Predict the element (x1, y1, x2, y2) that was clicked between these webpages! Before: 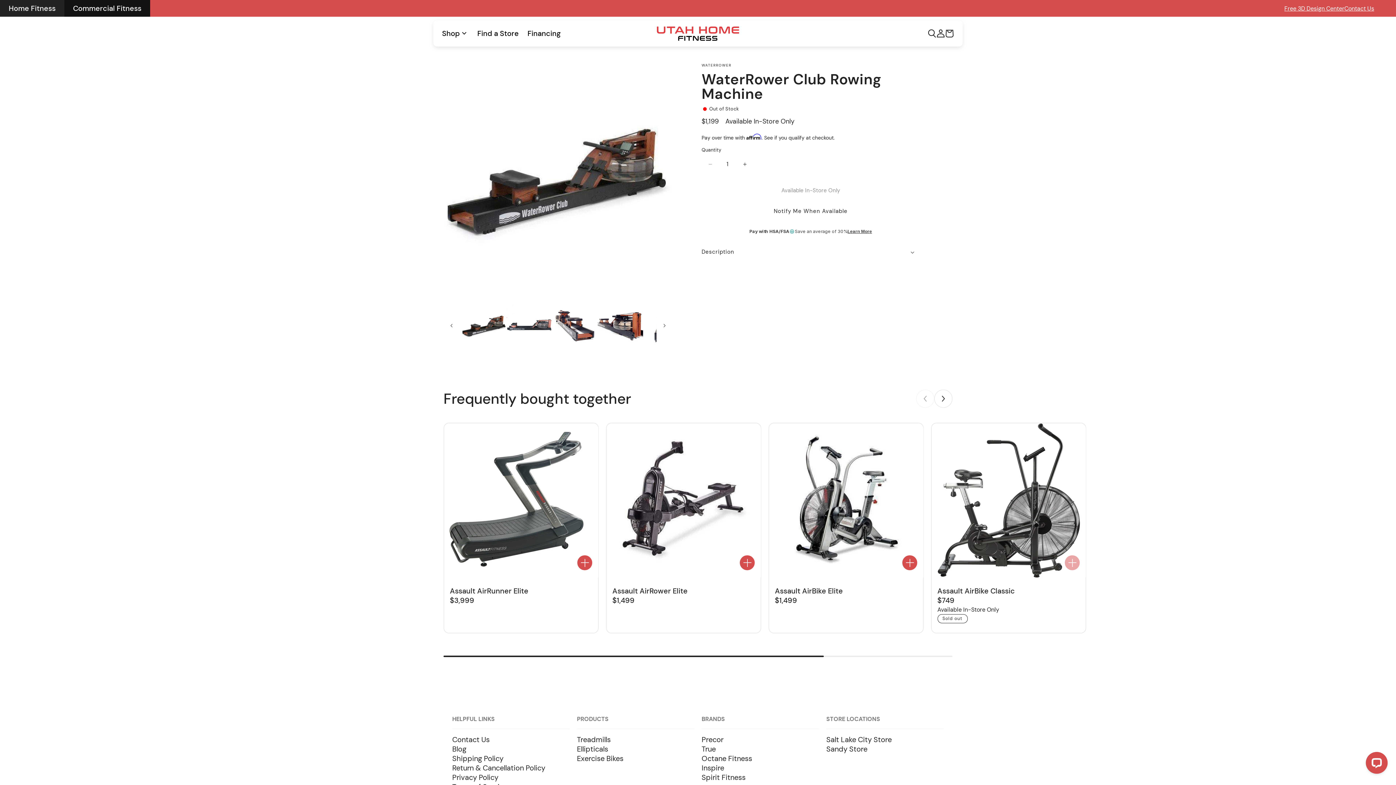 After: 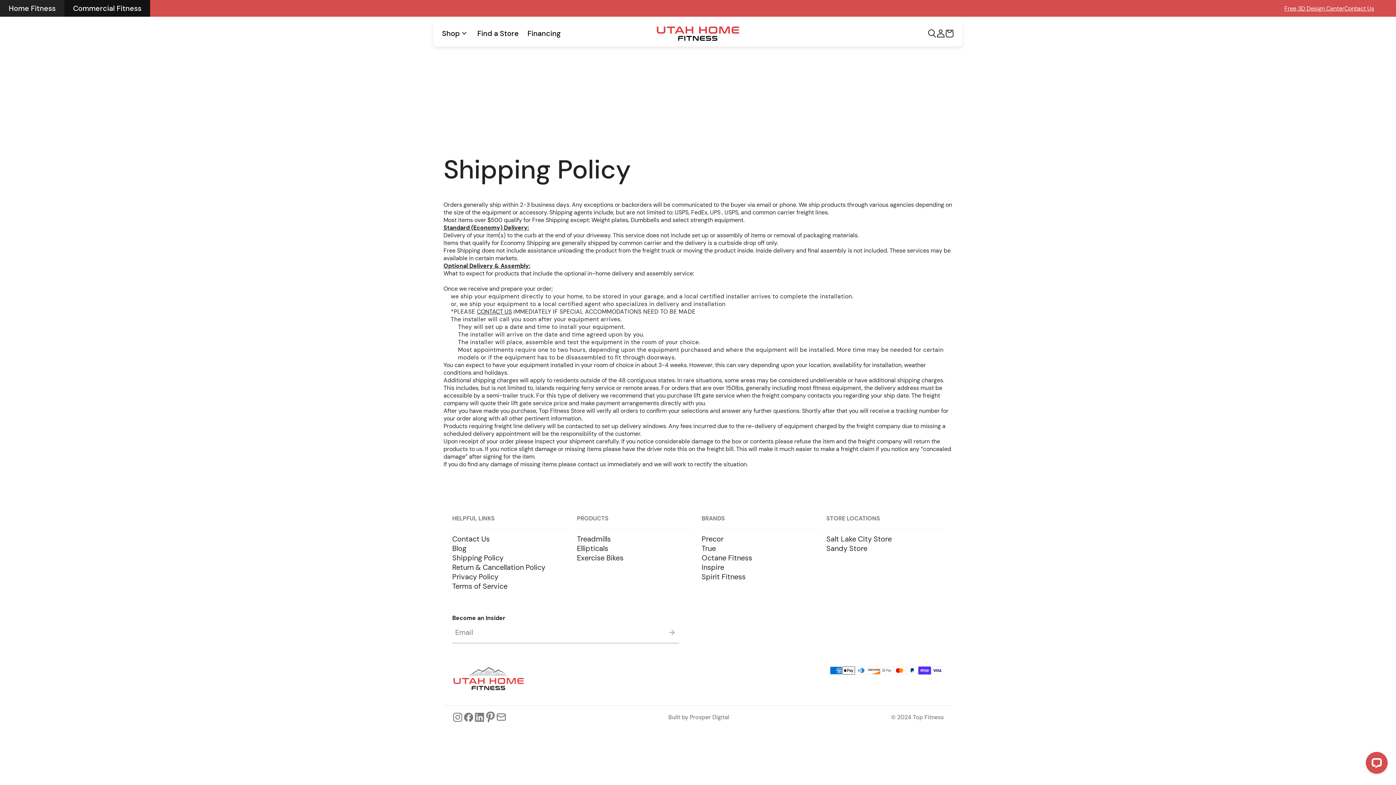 Action: bbox: (452, 754, 569, 763) label: Shipping Policy